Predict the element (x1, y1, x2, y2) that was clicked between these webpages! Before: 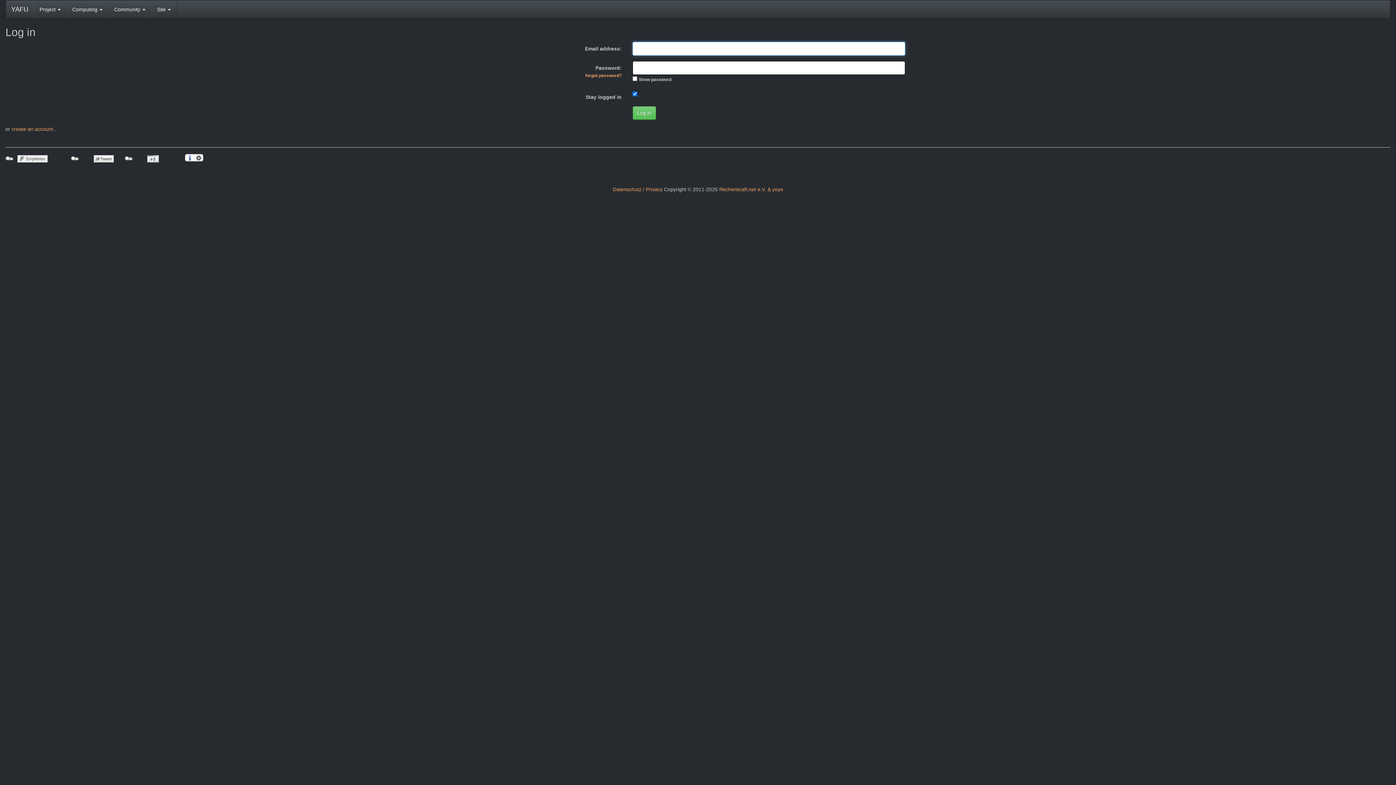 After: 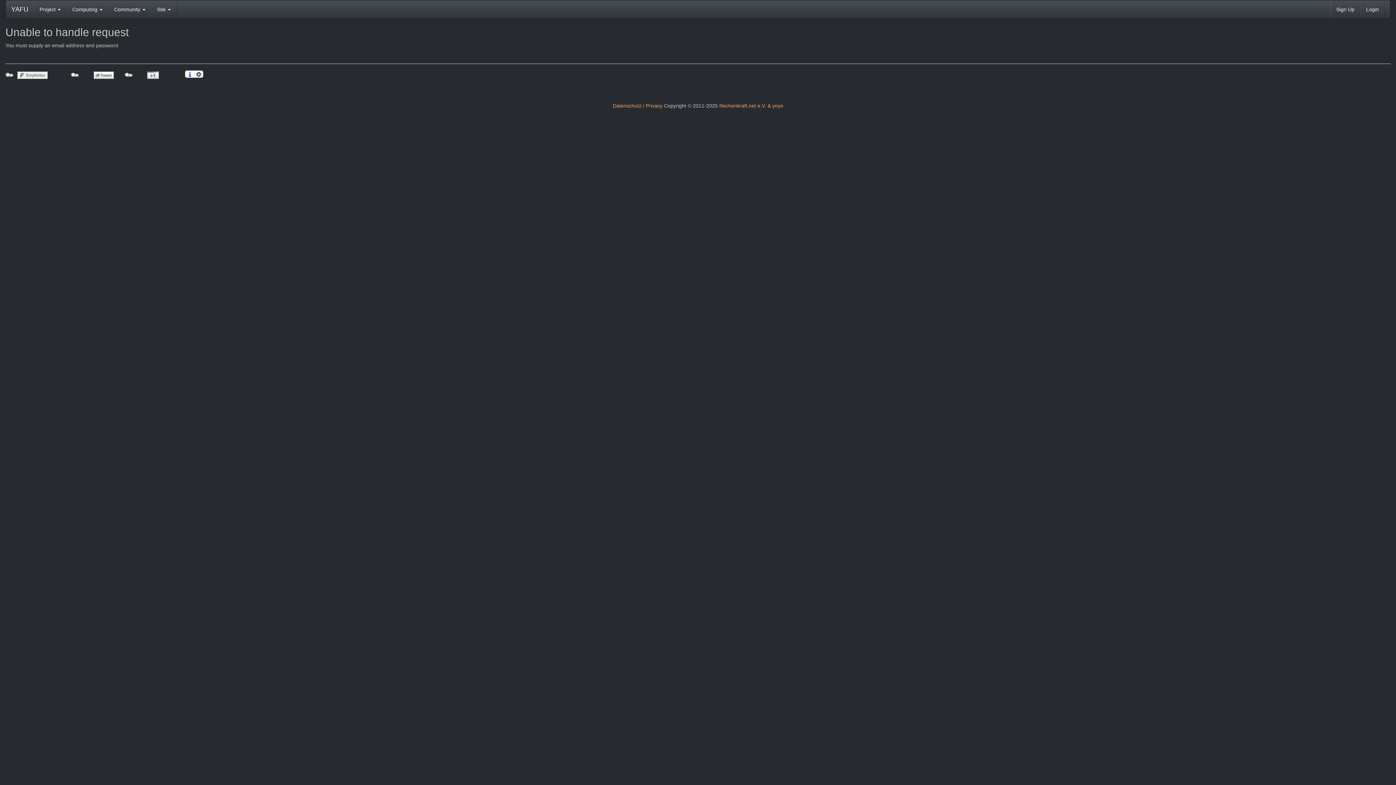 Action: bbox: (632, 106, 656, 120) label: Log in